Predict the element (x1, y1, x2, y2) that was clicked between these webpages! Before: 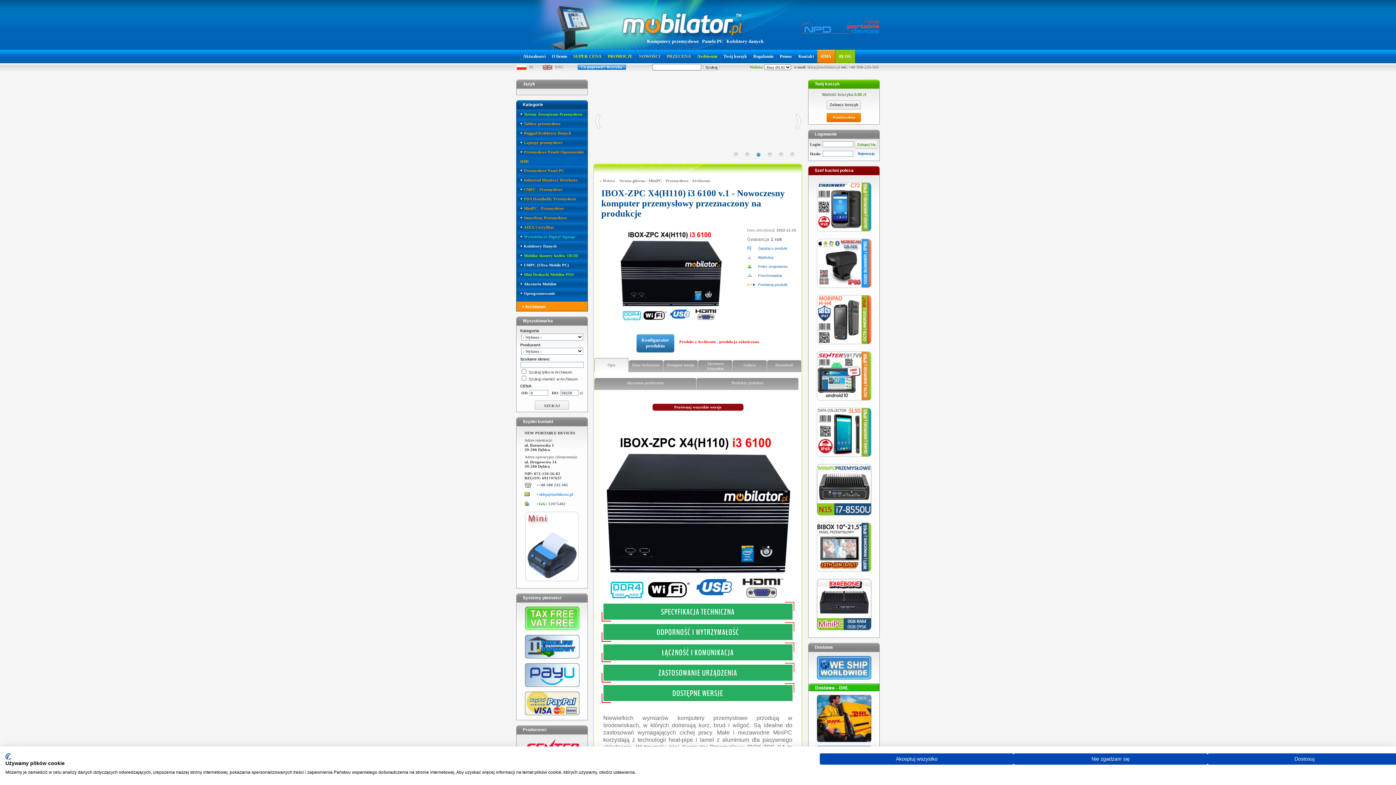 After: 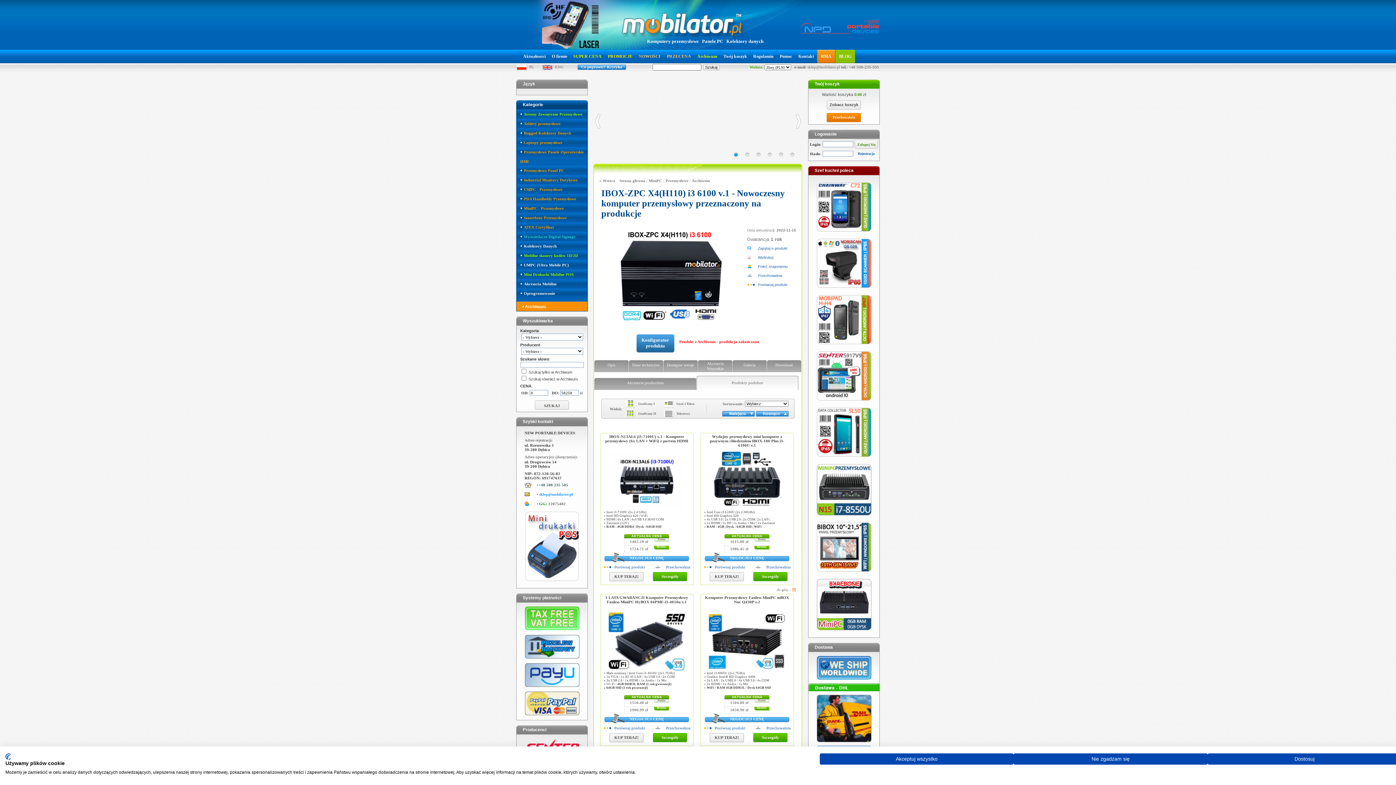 Action: bbox: (696, 375, 798, 390) label: Produkty podobne